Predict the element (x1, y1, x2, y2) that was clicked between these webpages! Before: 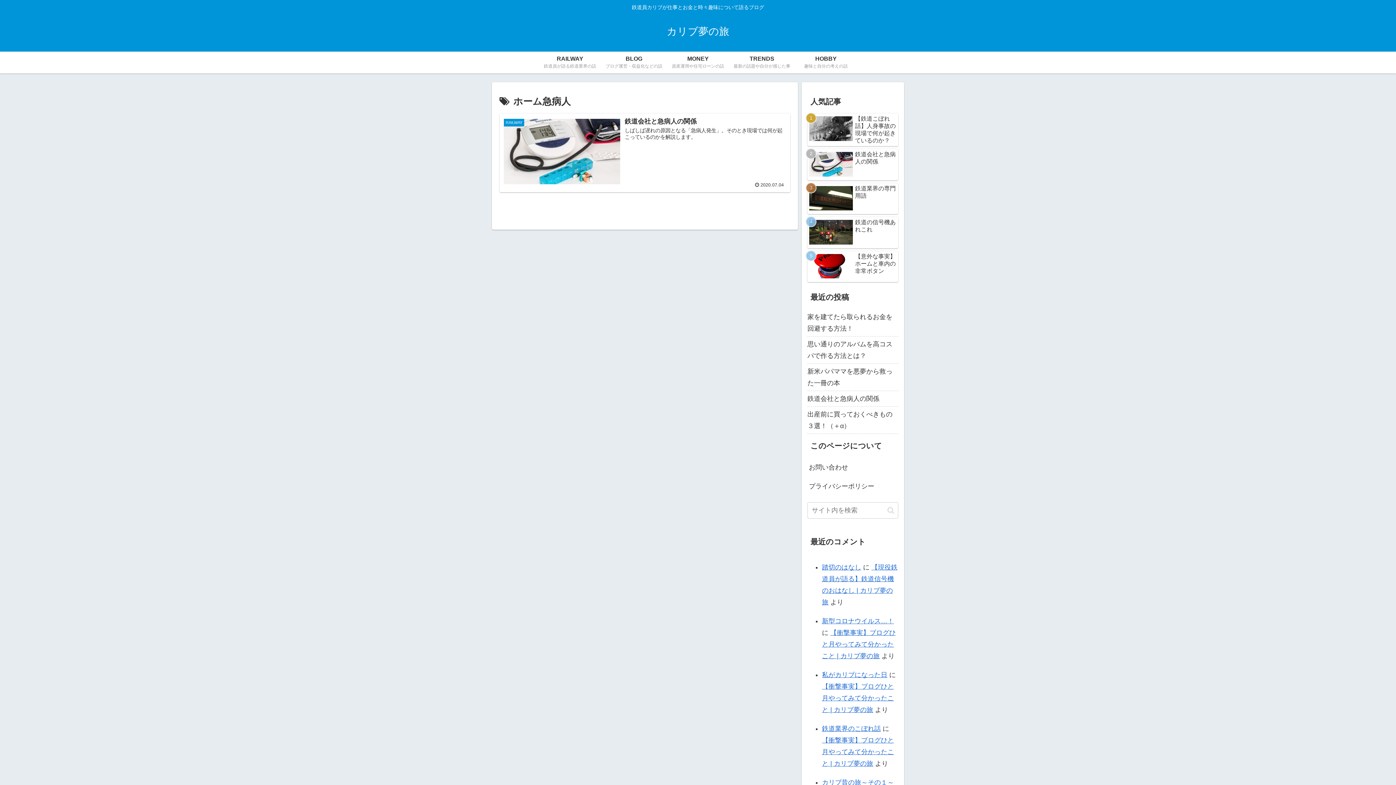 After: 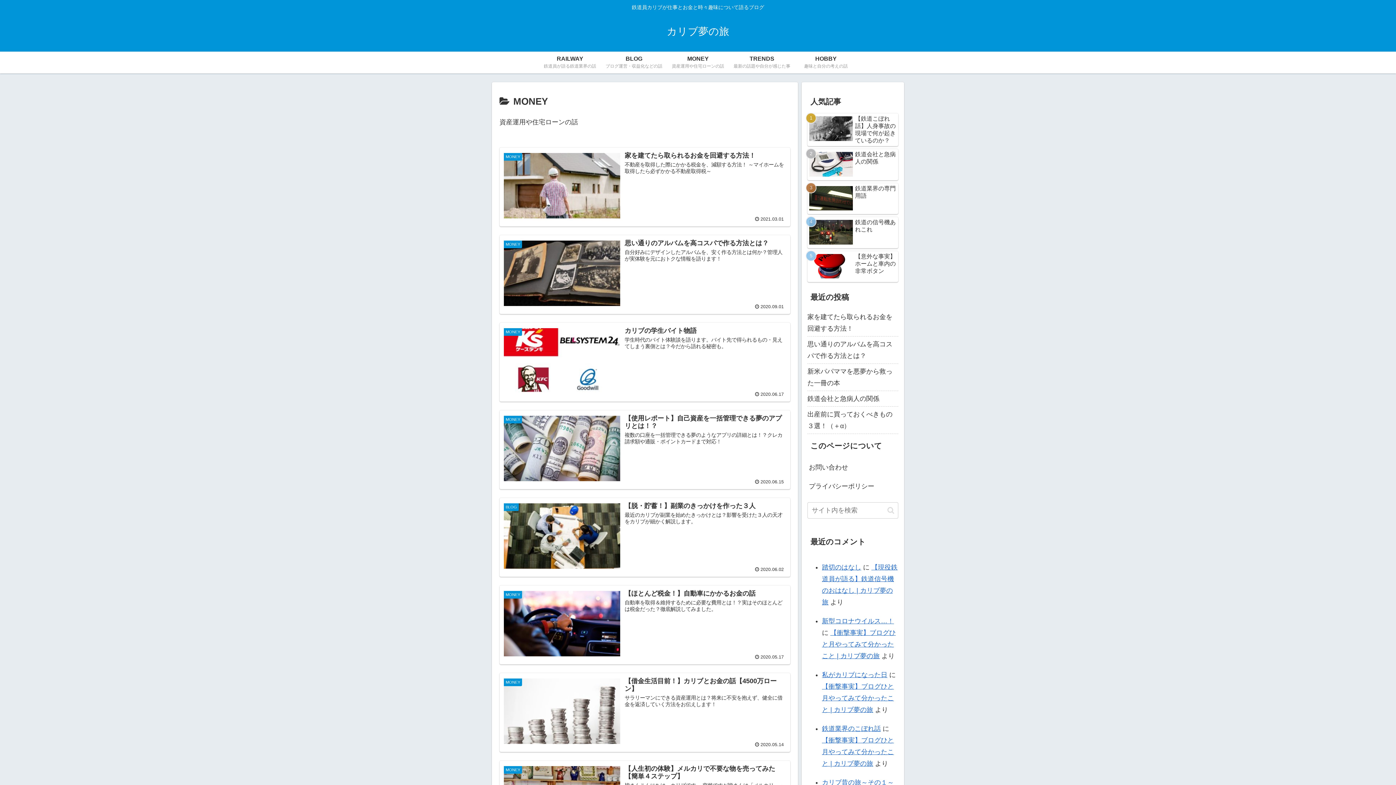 Action: bbox: (666, 51, 730, 73) label: MONEY
資産運用や住宅ローンの話